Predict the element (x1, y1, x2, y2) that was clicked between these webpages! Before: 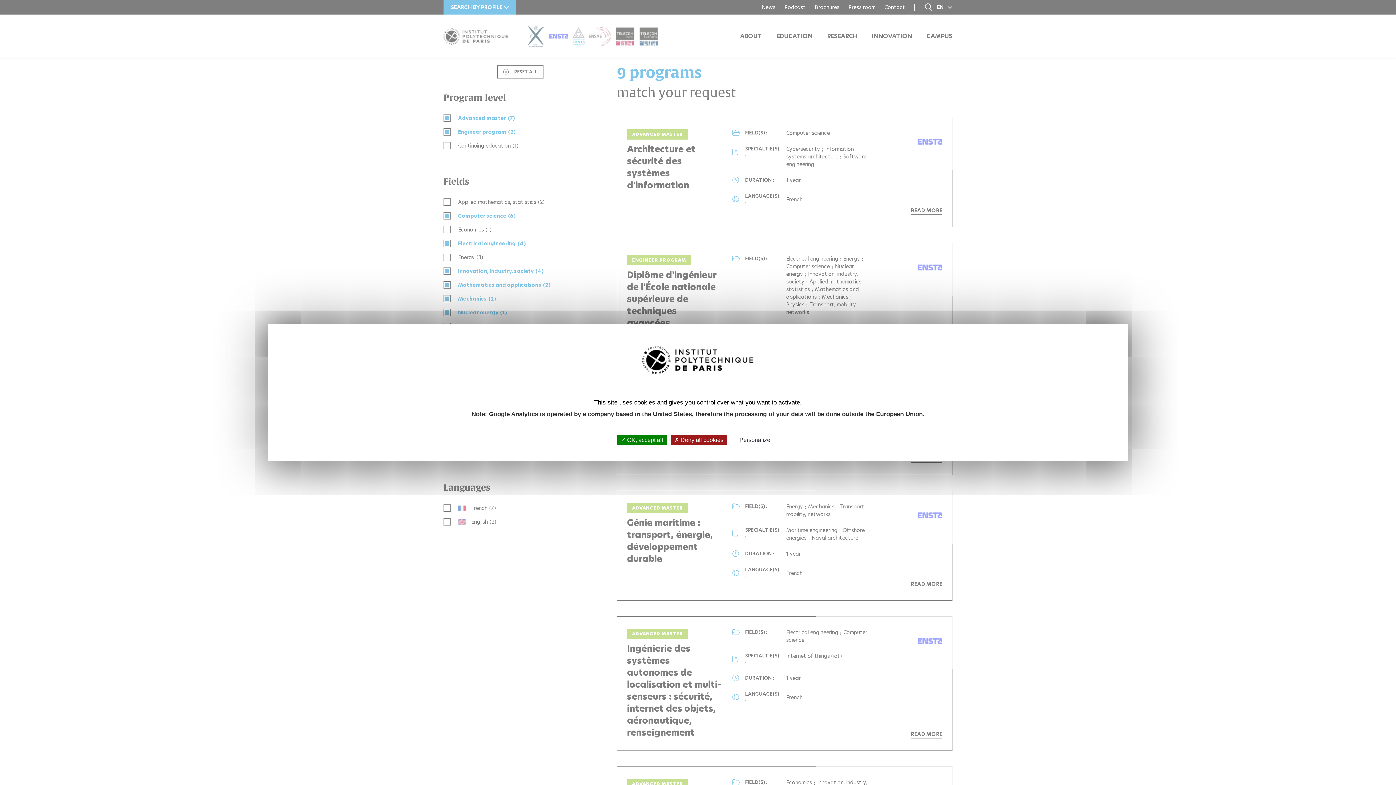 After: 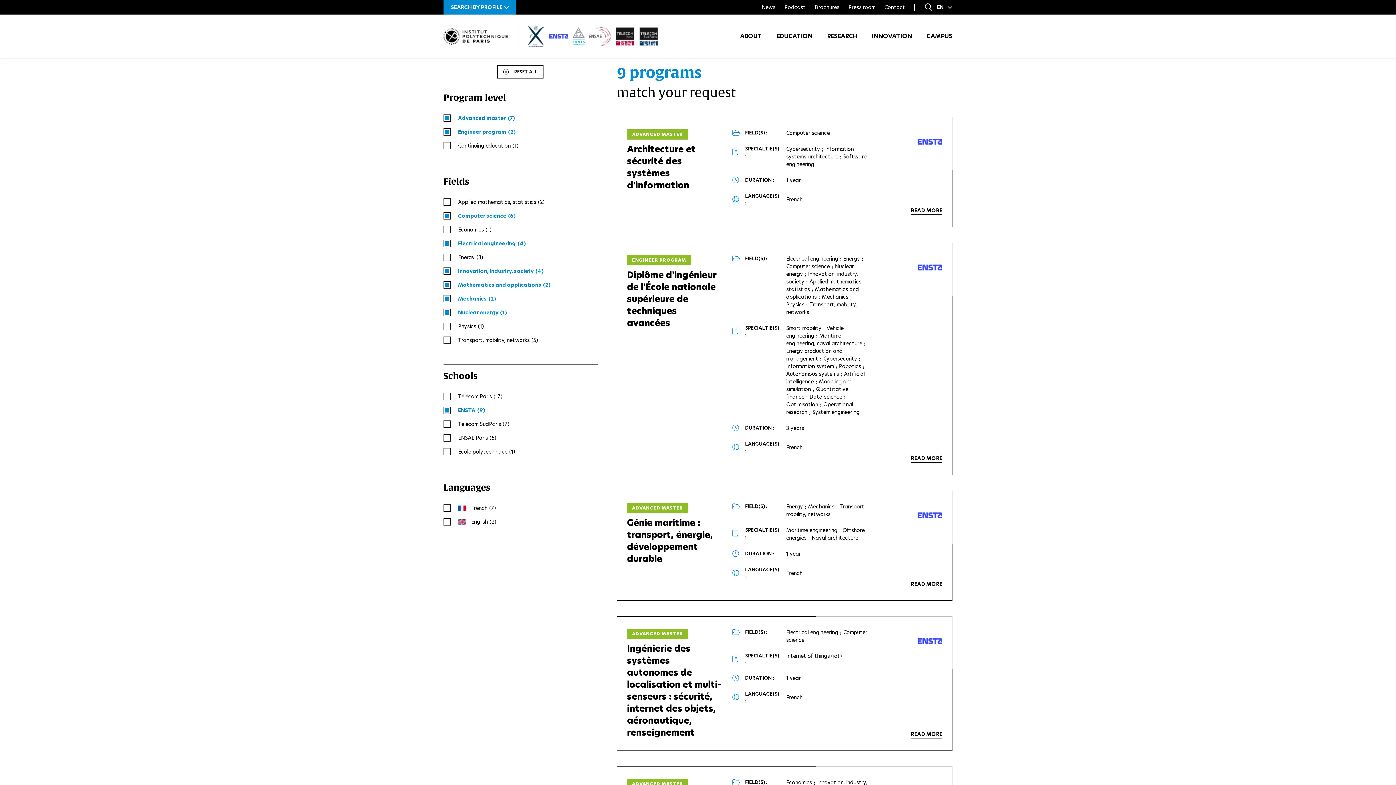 Action: label:  OK, accept all bbox: (617, 434, 666, 445)